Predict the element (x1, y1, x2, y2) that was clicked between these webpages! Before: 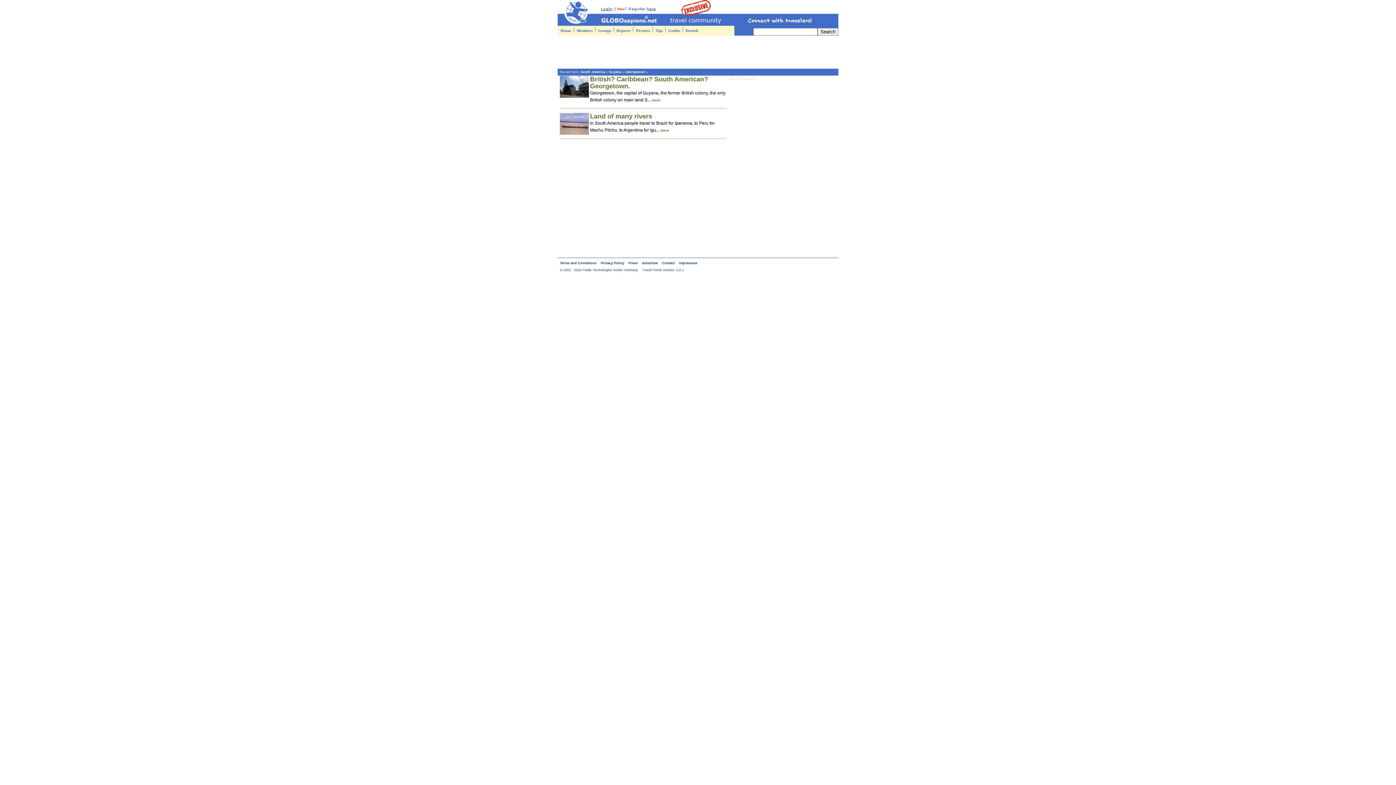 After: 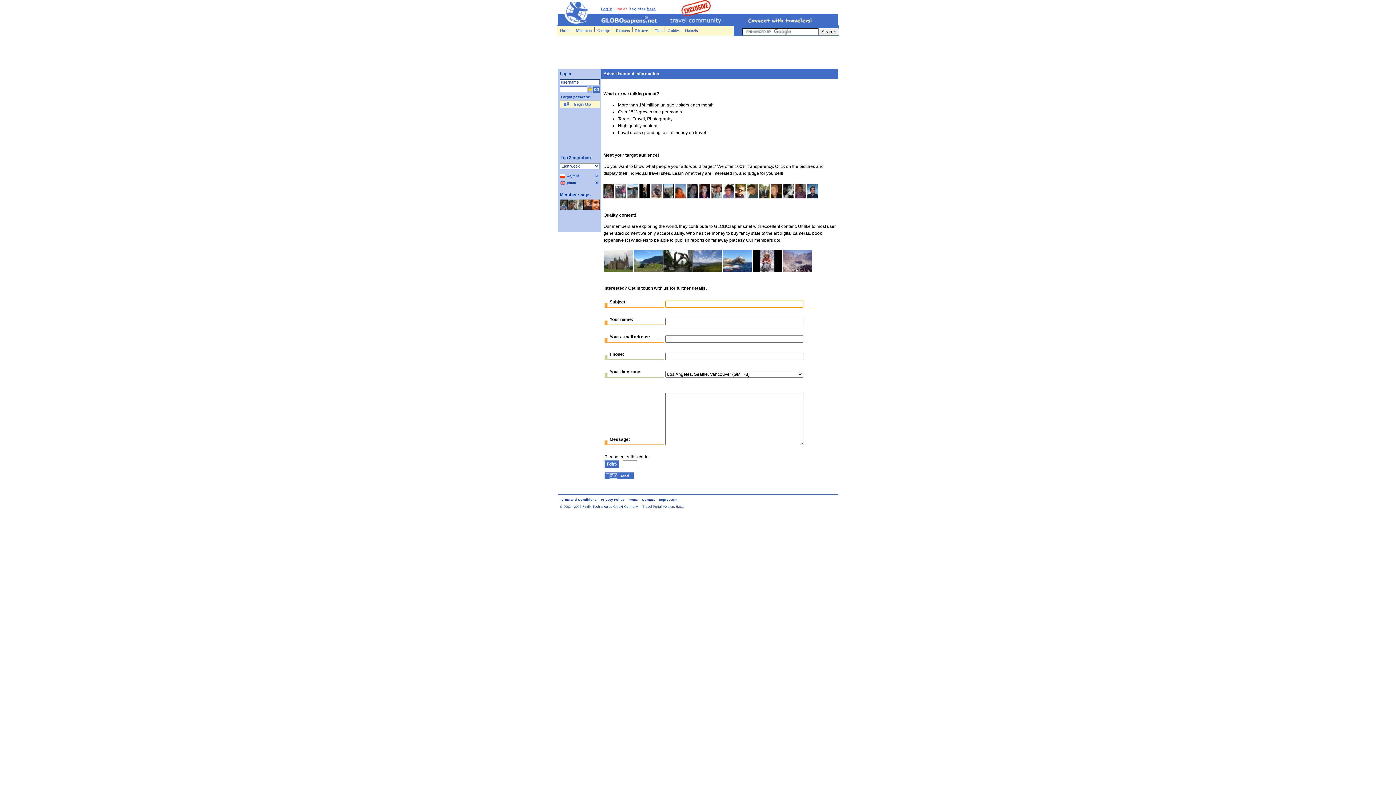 Action: bbox: (642, 261, 657, 265) label: Advertise